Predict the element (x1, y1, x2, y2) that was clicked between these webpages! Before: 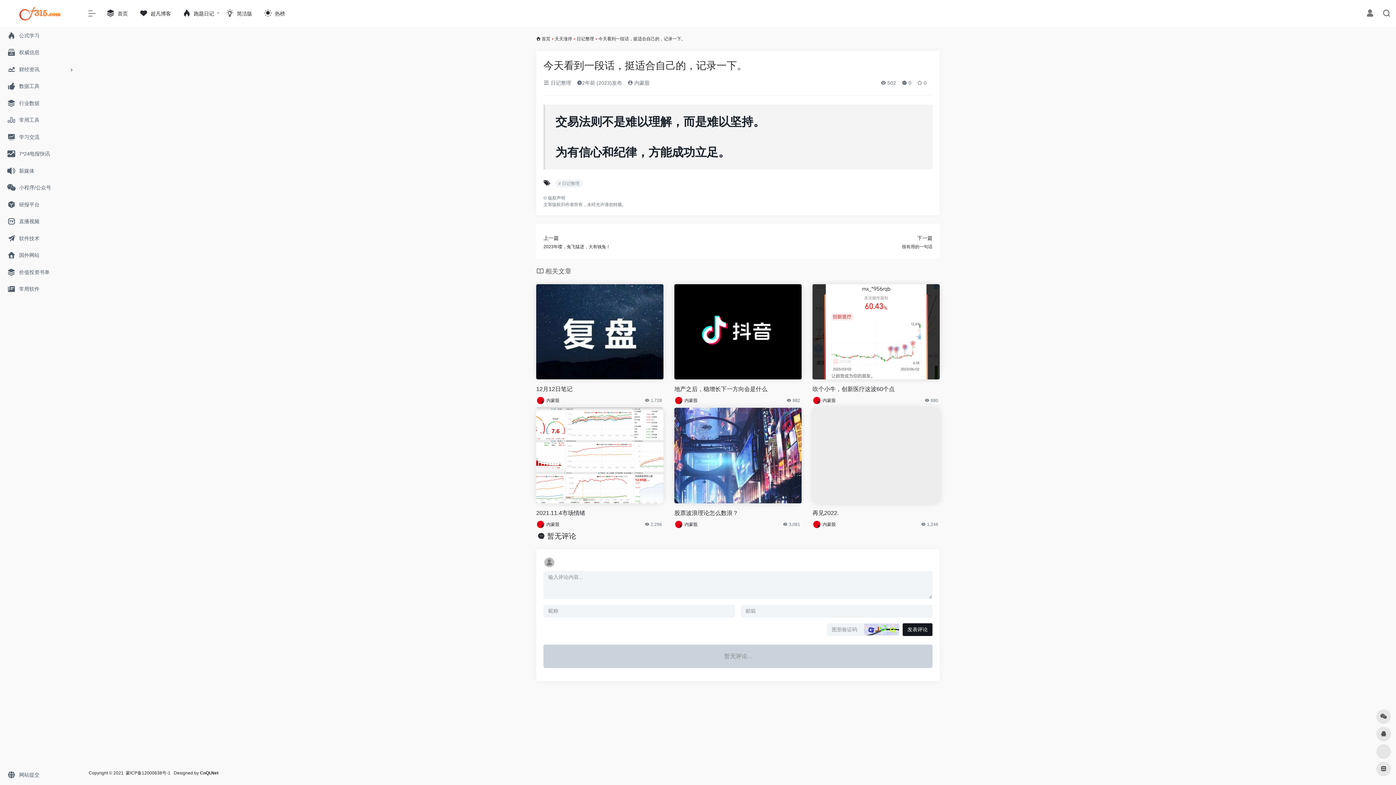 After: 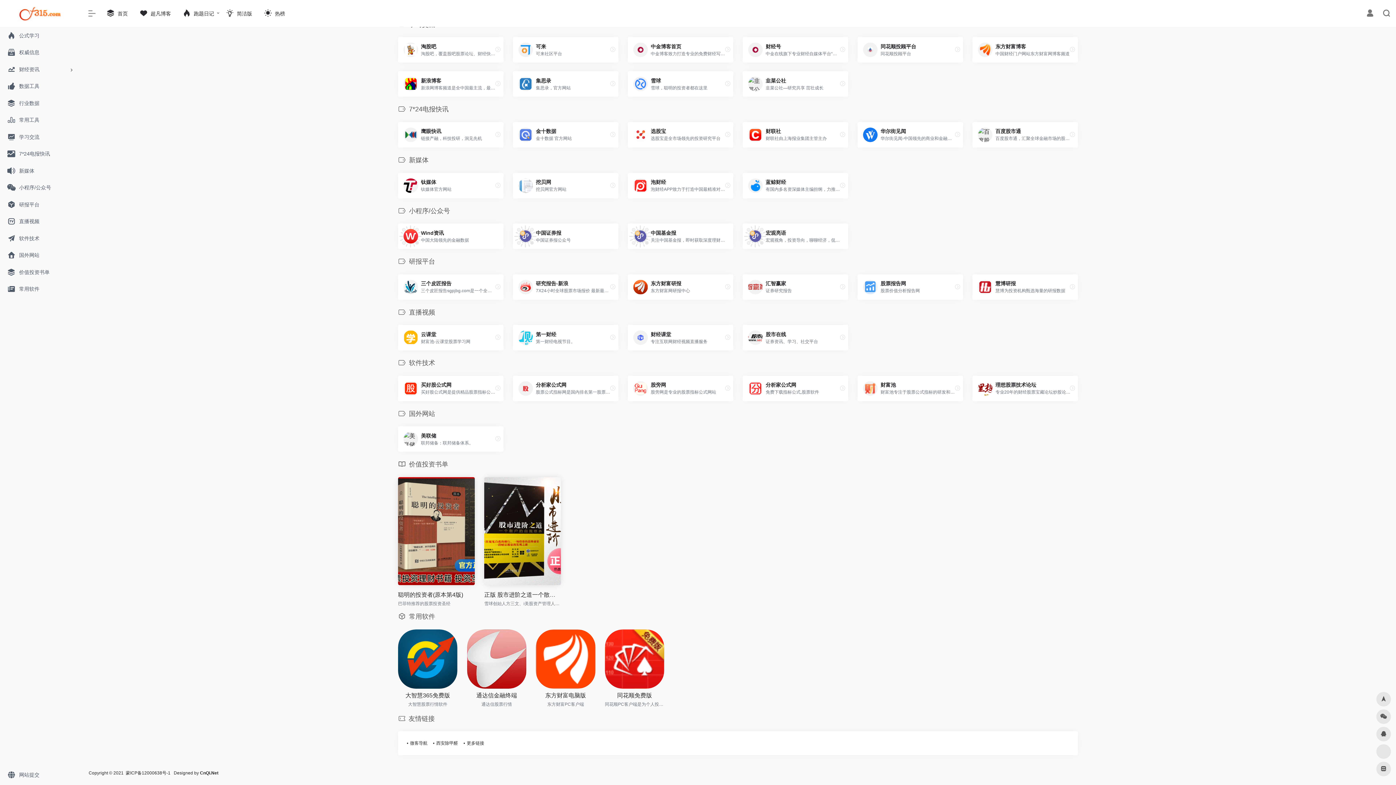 Action: bbox: (2, 196, 77, 212) label: 研报平台